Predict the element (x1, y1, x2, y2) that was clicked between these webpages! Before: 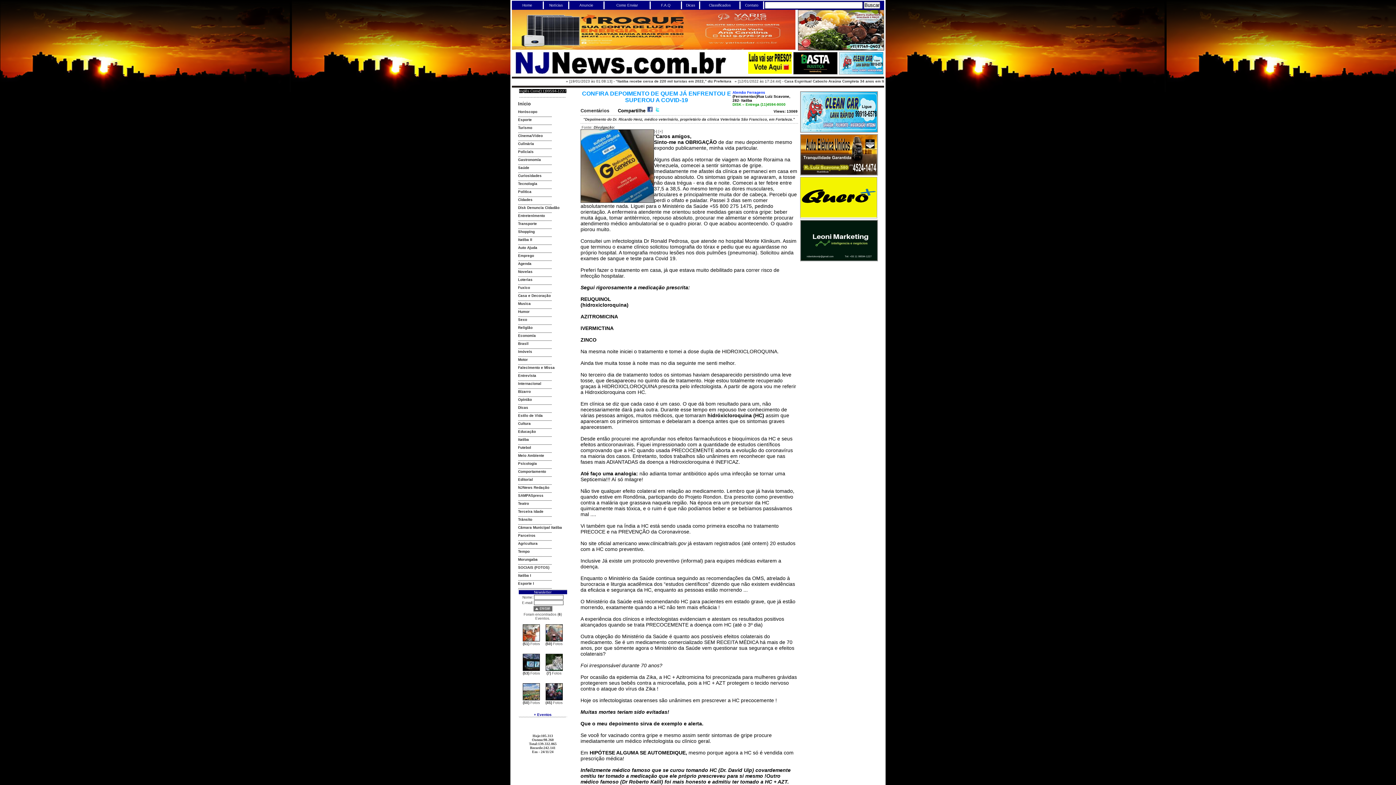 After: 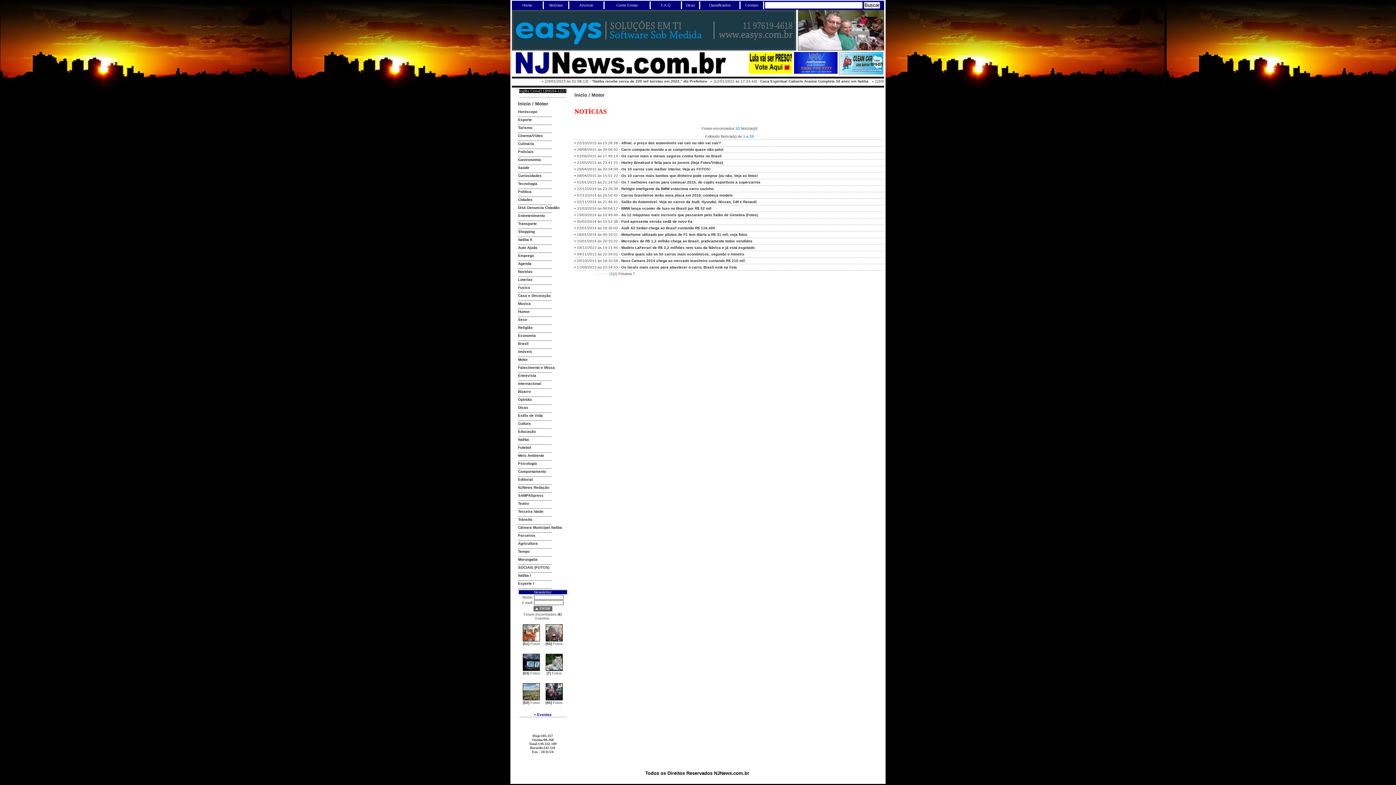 Action: bbox: (518, 357, 528, 361) label: Motor